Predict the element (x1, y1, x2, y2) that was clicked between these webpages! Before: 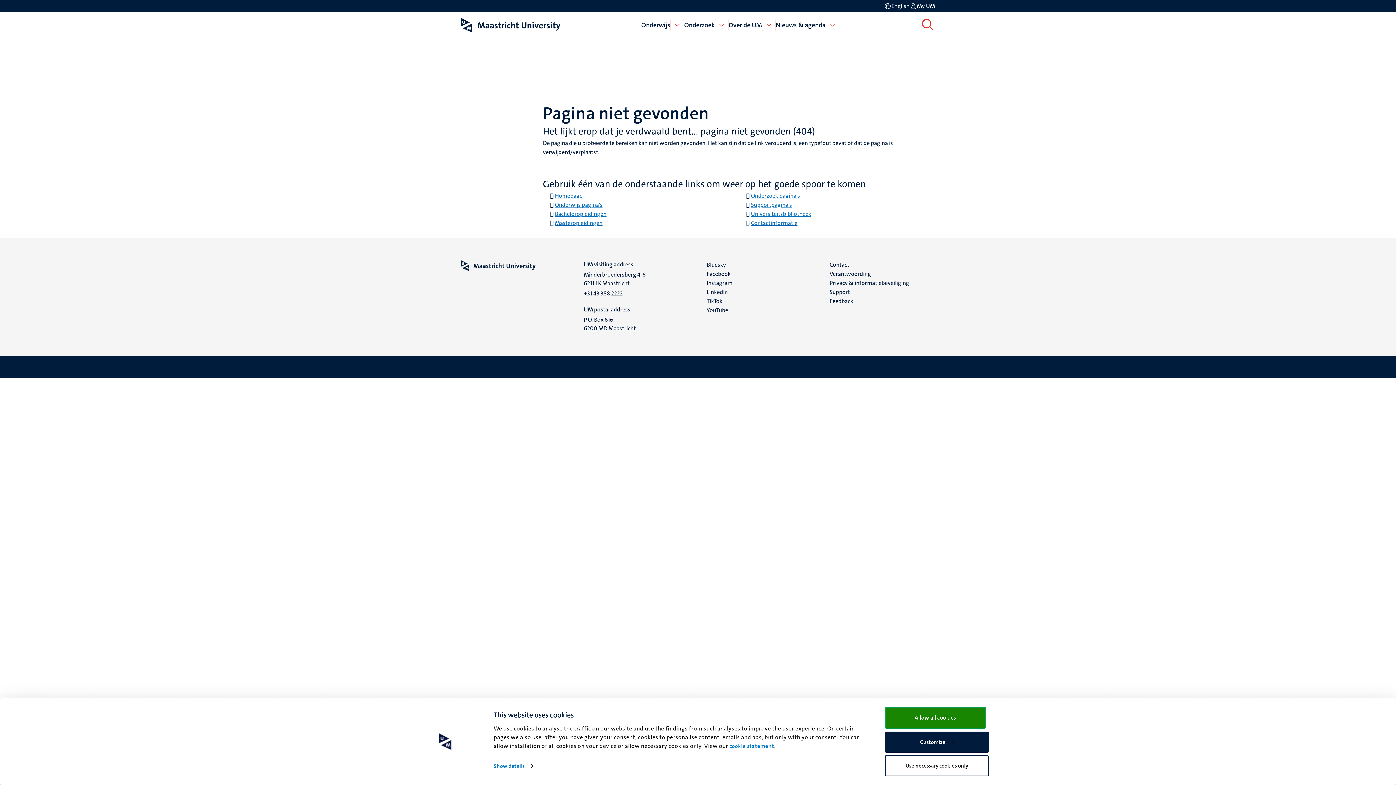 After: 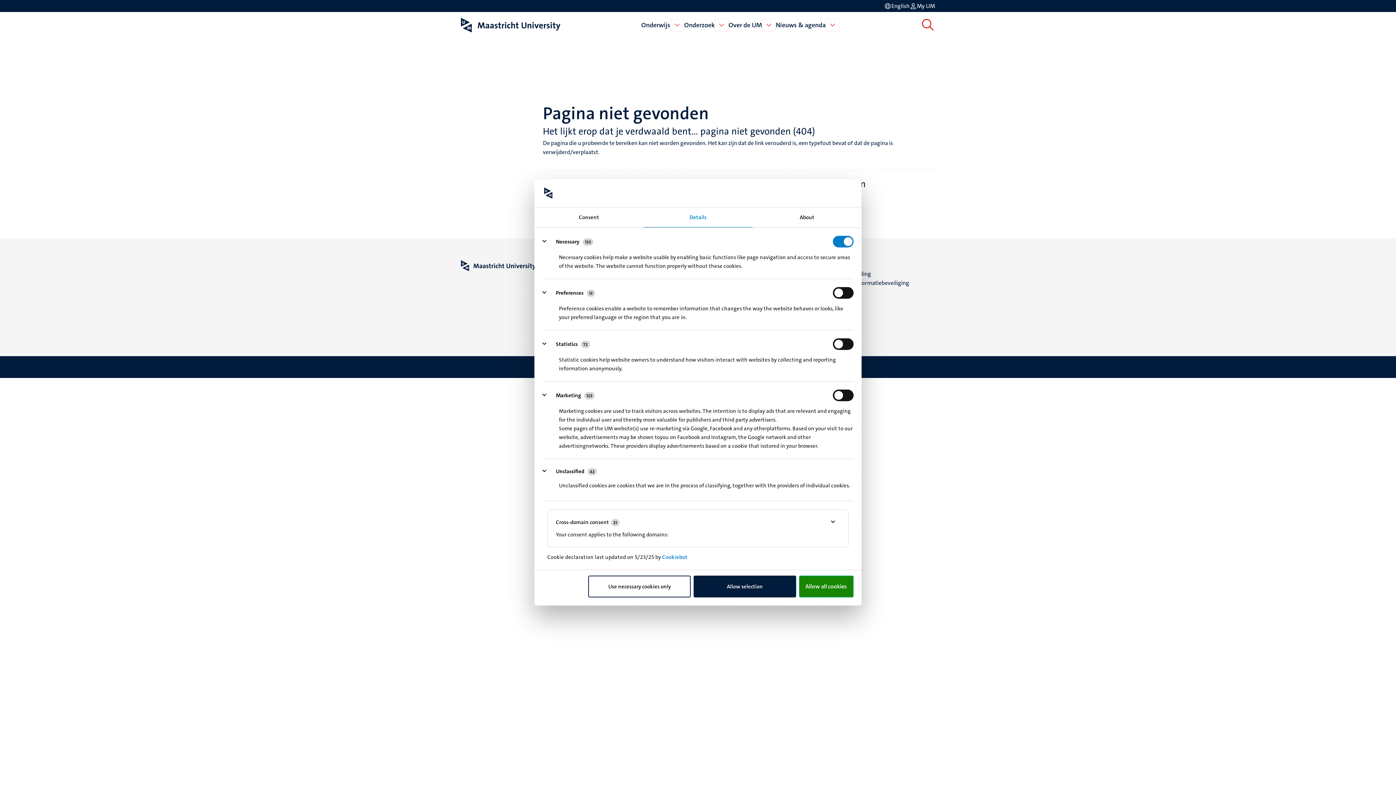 Action: label: Customize bbox: (885, 731, 989, 752)